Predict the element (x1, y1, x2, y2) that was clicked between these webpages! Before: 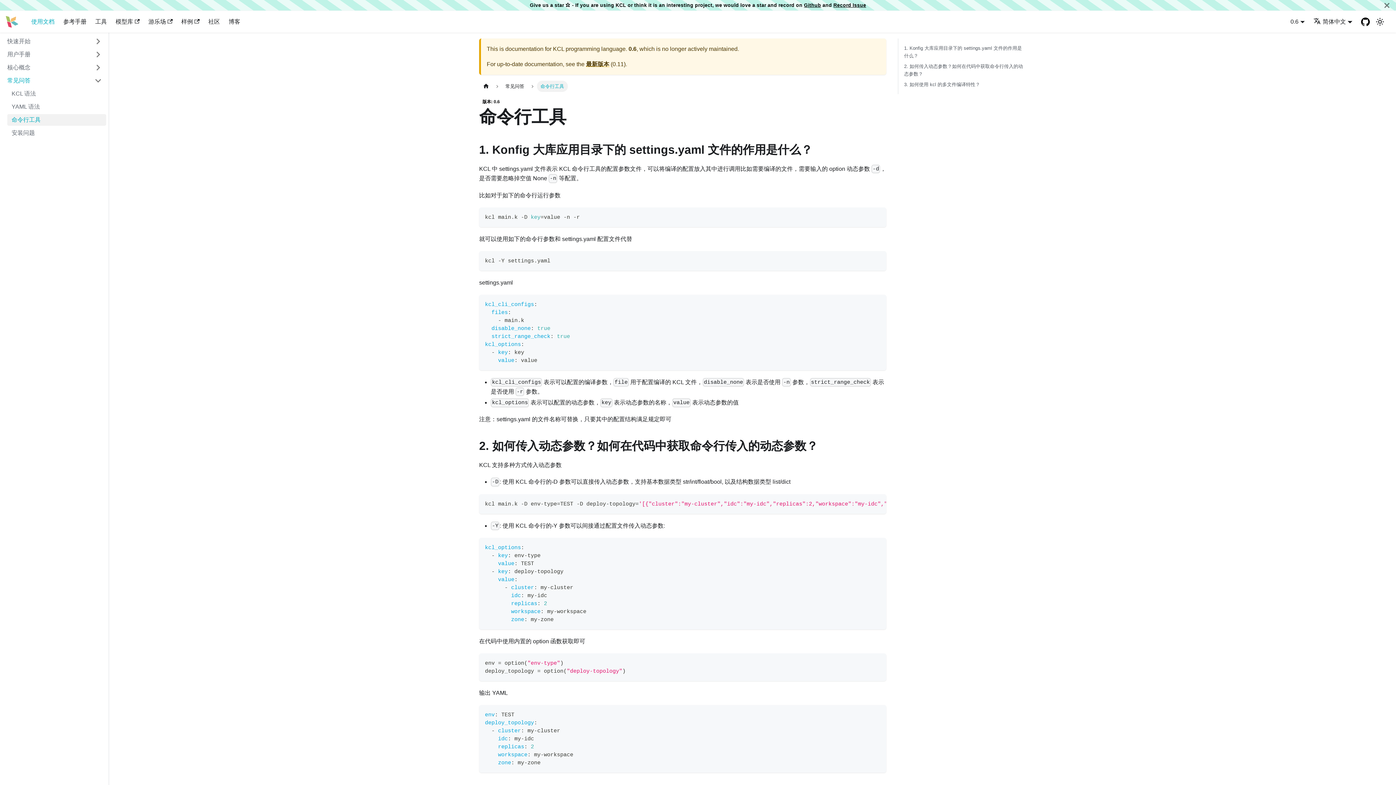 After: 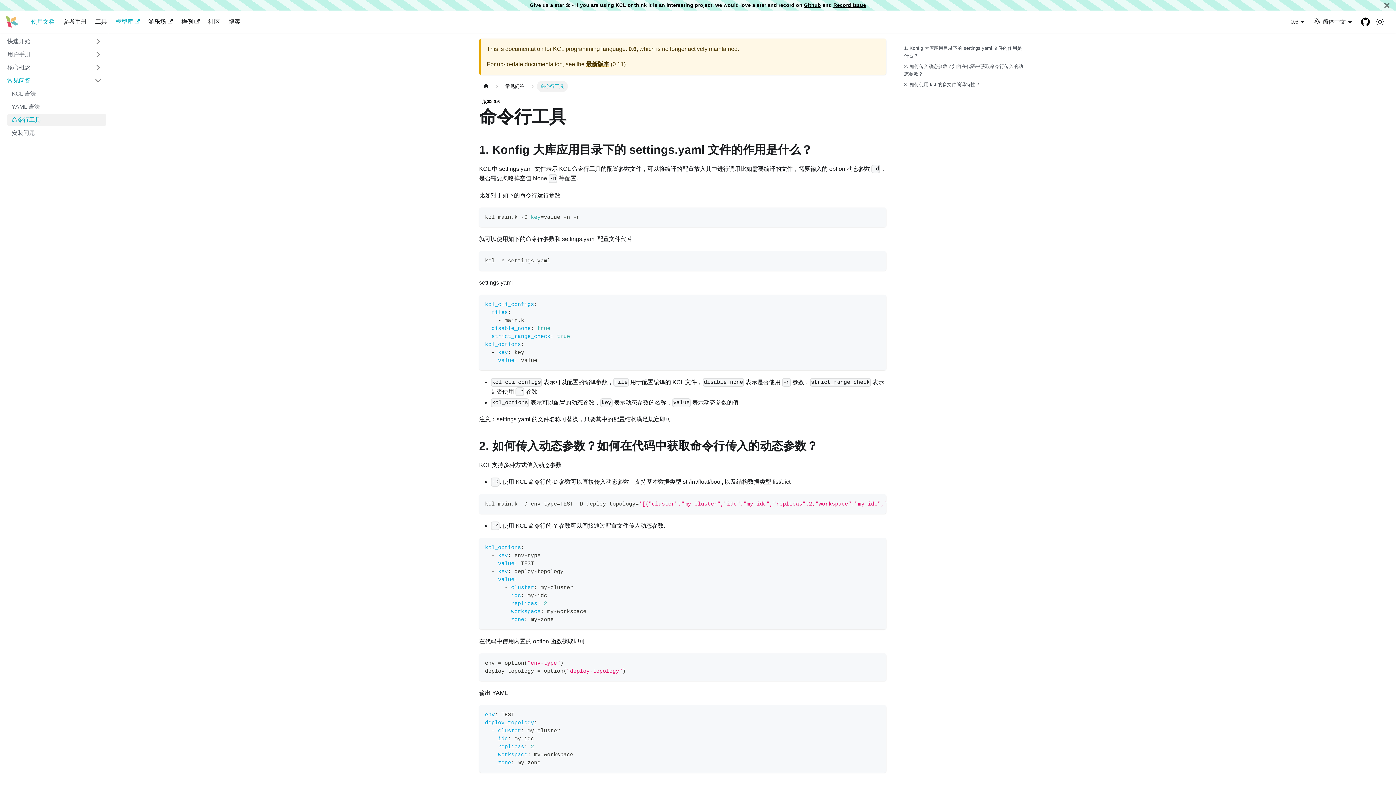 Action: bbox: (111, 15, 144, 28) label: 模型库